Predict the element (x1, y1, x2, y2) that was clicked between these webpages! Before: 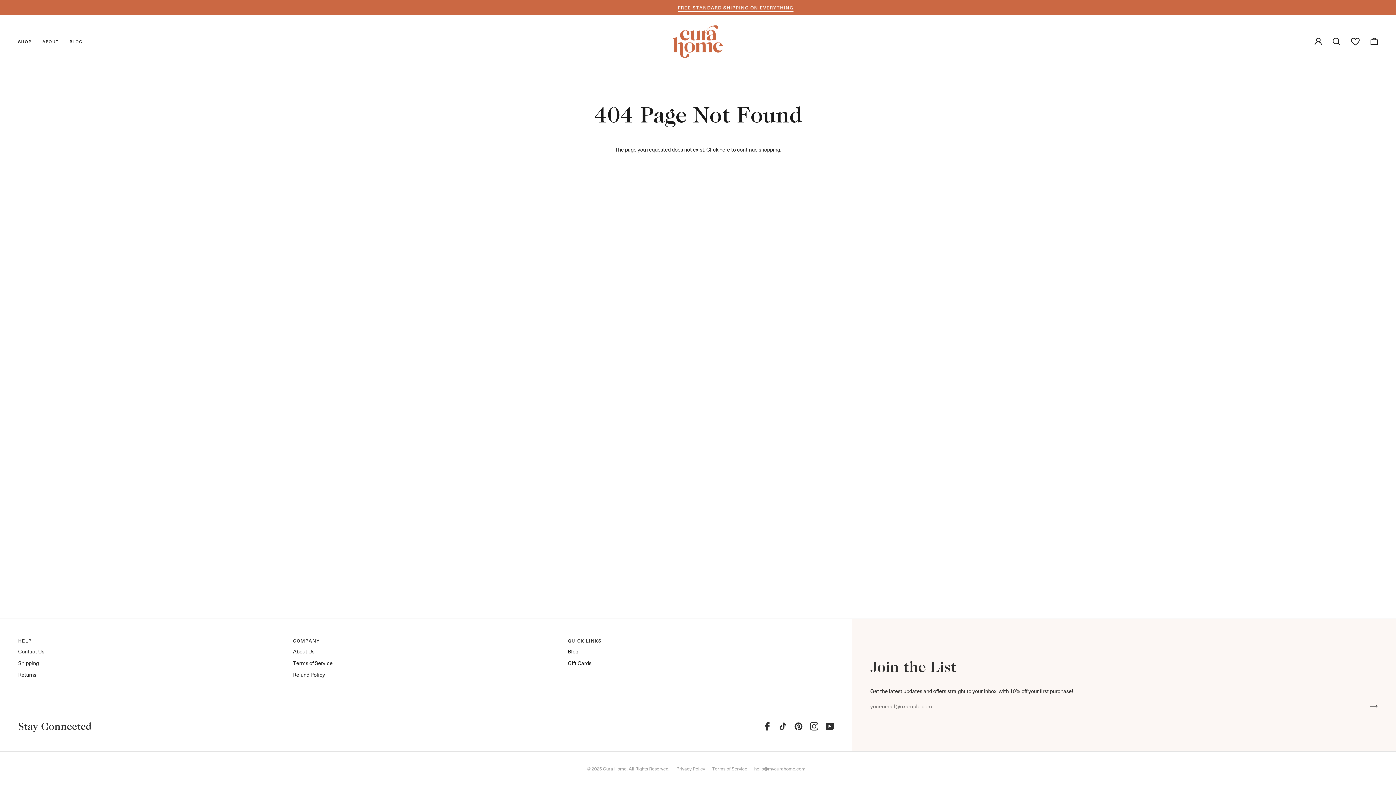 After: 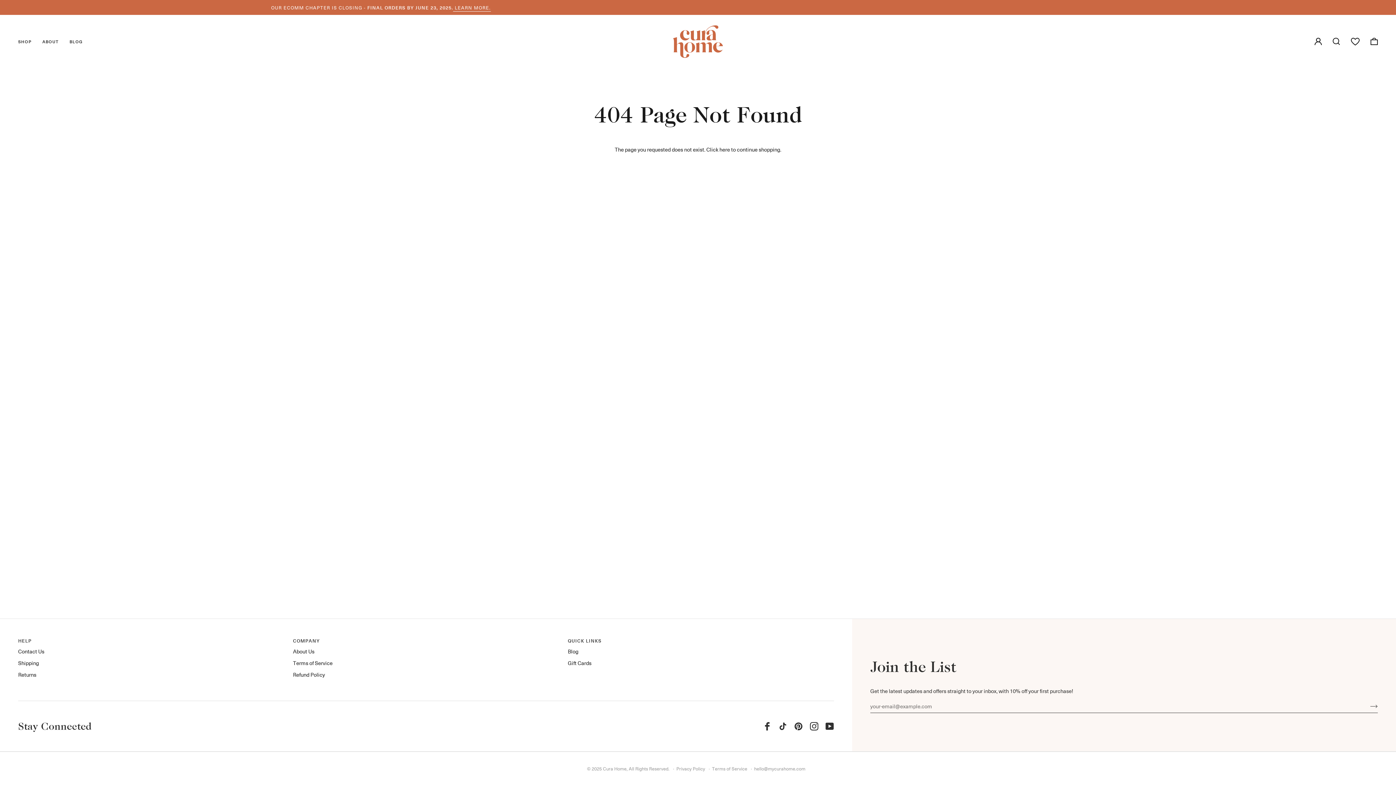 Action: label: Company bbox: (293, 637, 559, 648)